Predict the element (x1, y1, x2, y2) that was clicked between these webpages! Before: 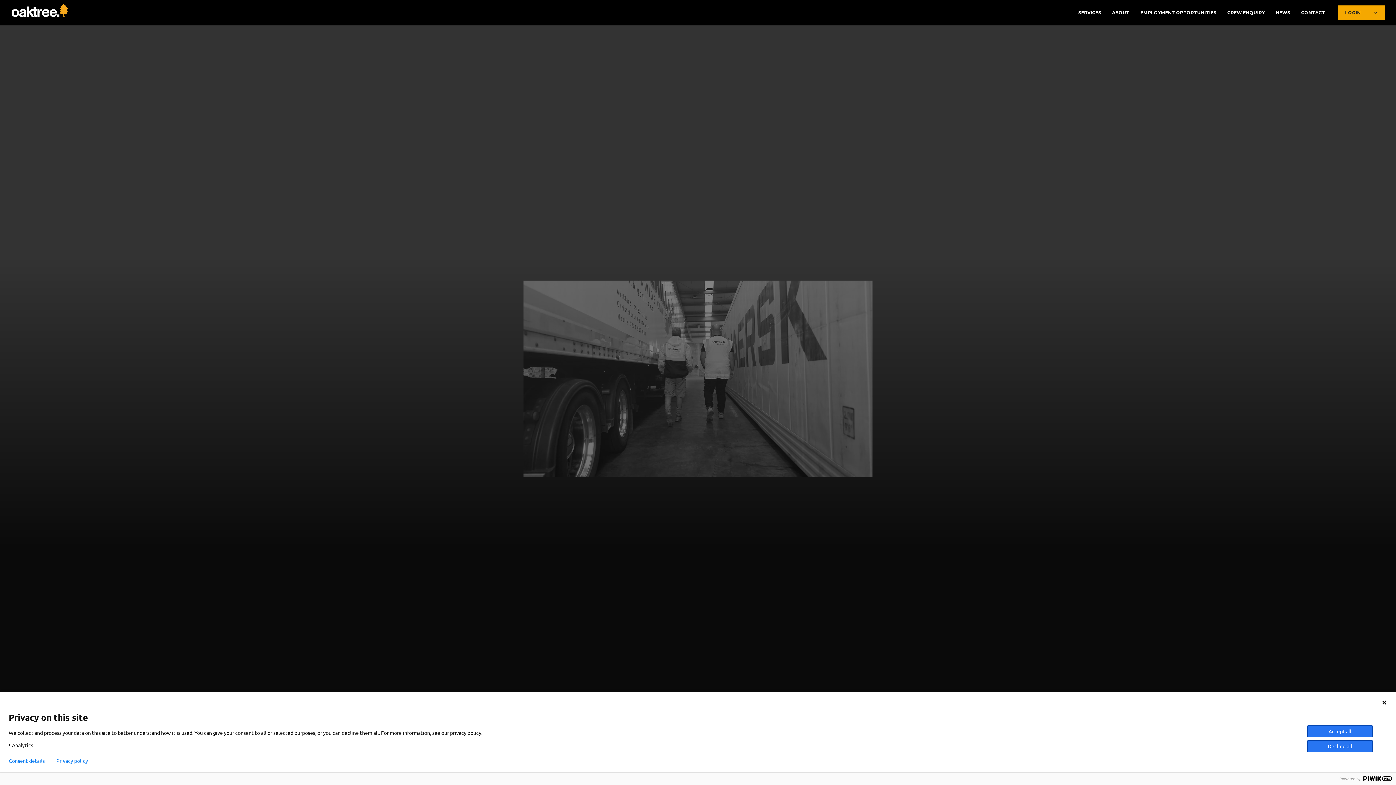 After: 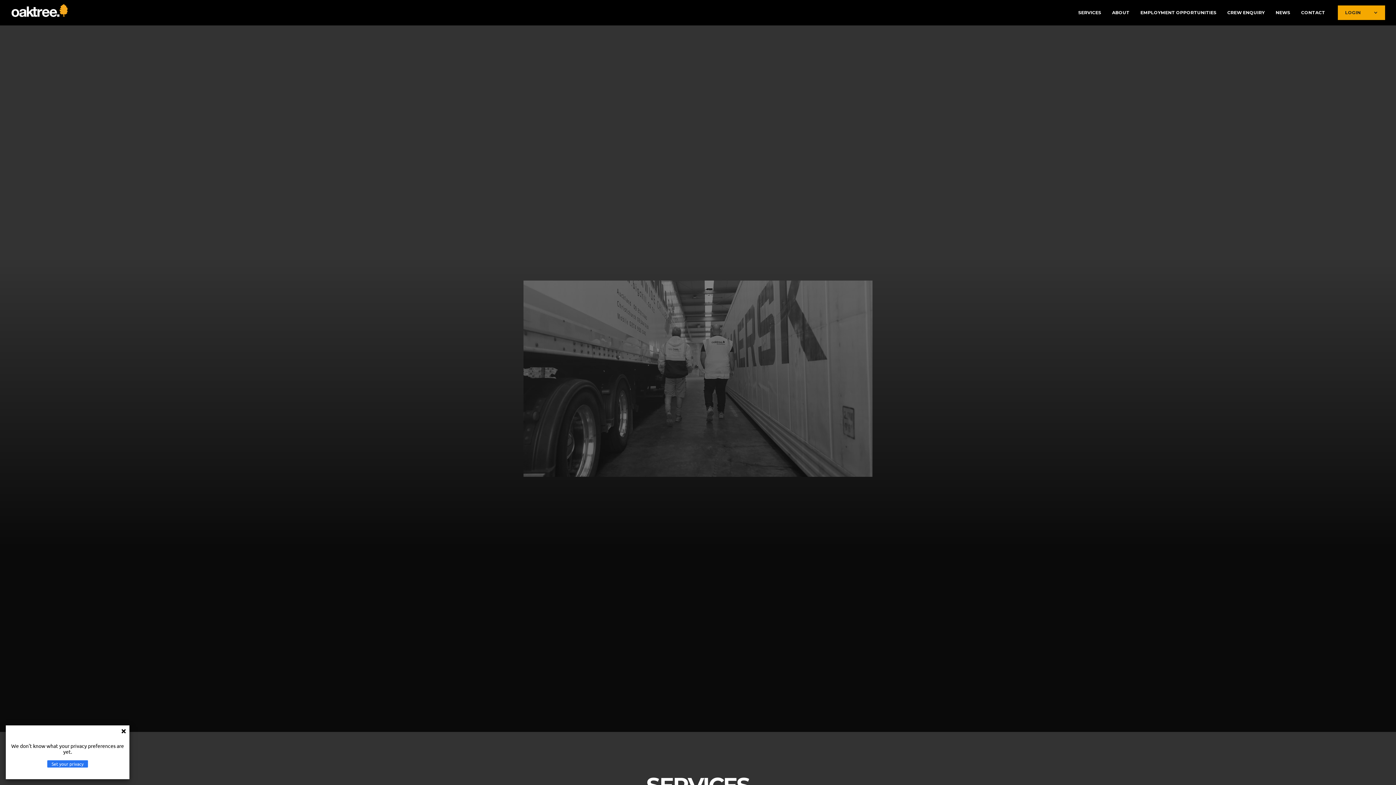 Action: bbox: (56, 758, 88, 764) label: Privacy policy